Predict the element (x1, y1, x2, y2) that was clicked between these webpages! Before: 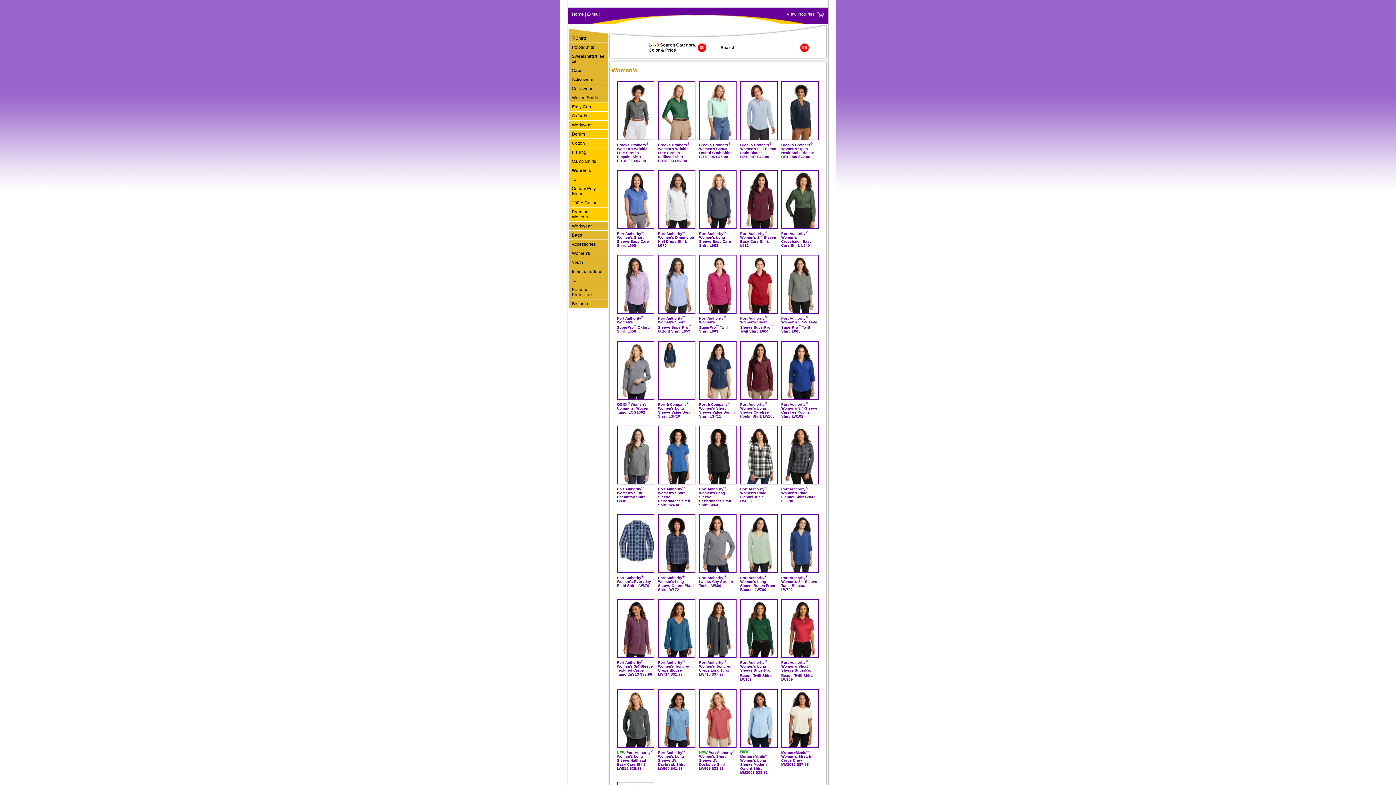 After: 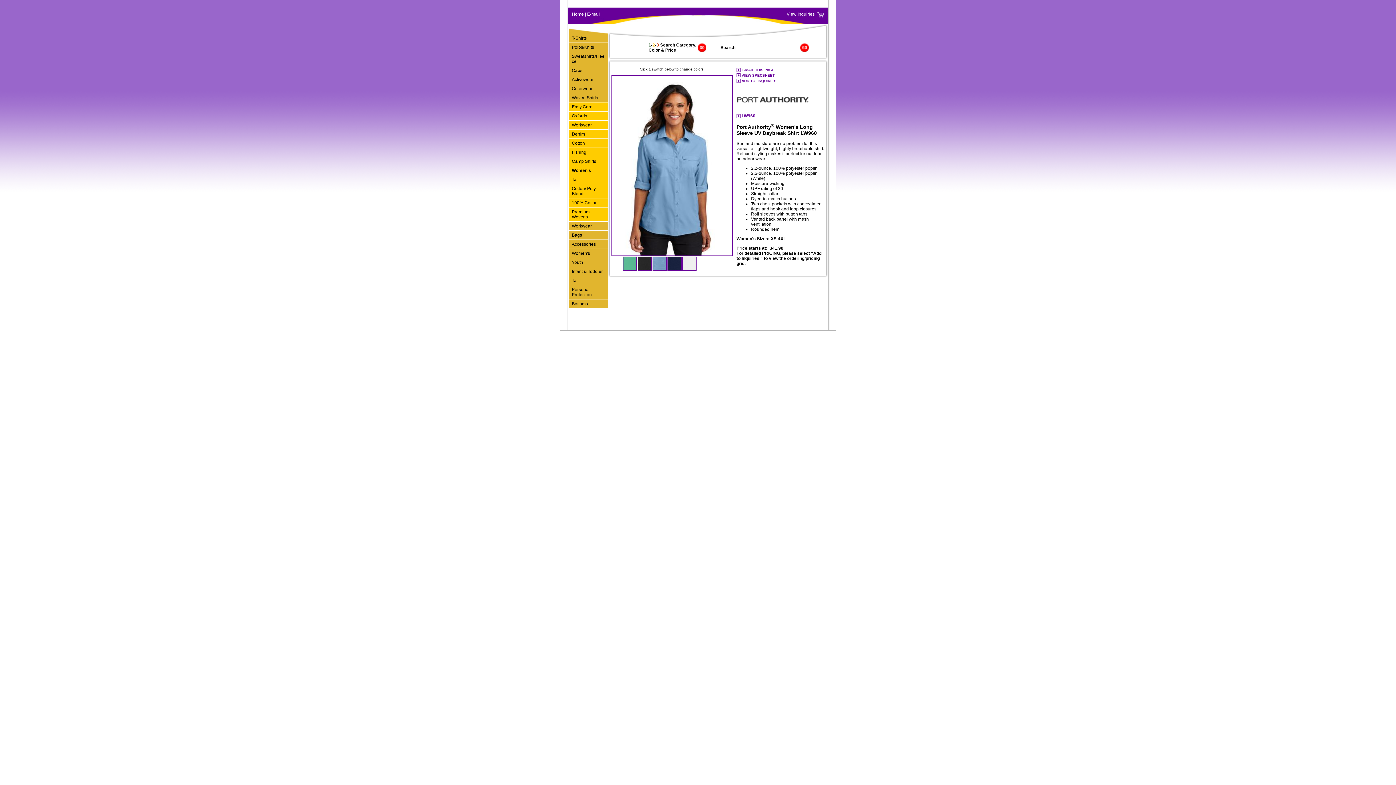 Action: label: Port Authority® Women's Long Sleeve UV Daybreak Shirt LW960 $41.98 bbox: (658, 749, 694, 770)